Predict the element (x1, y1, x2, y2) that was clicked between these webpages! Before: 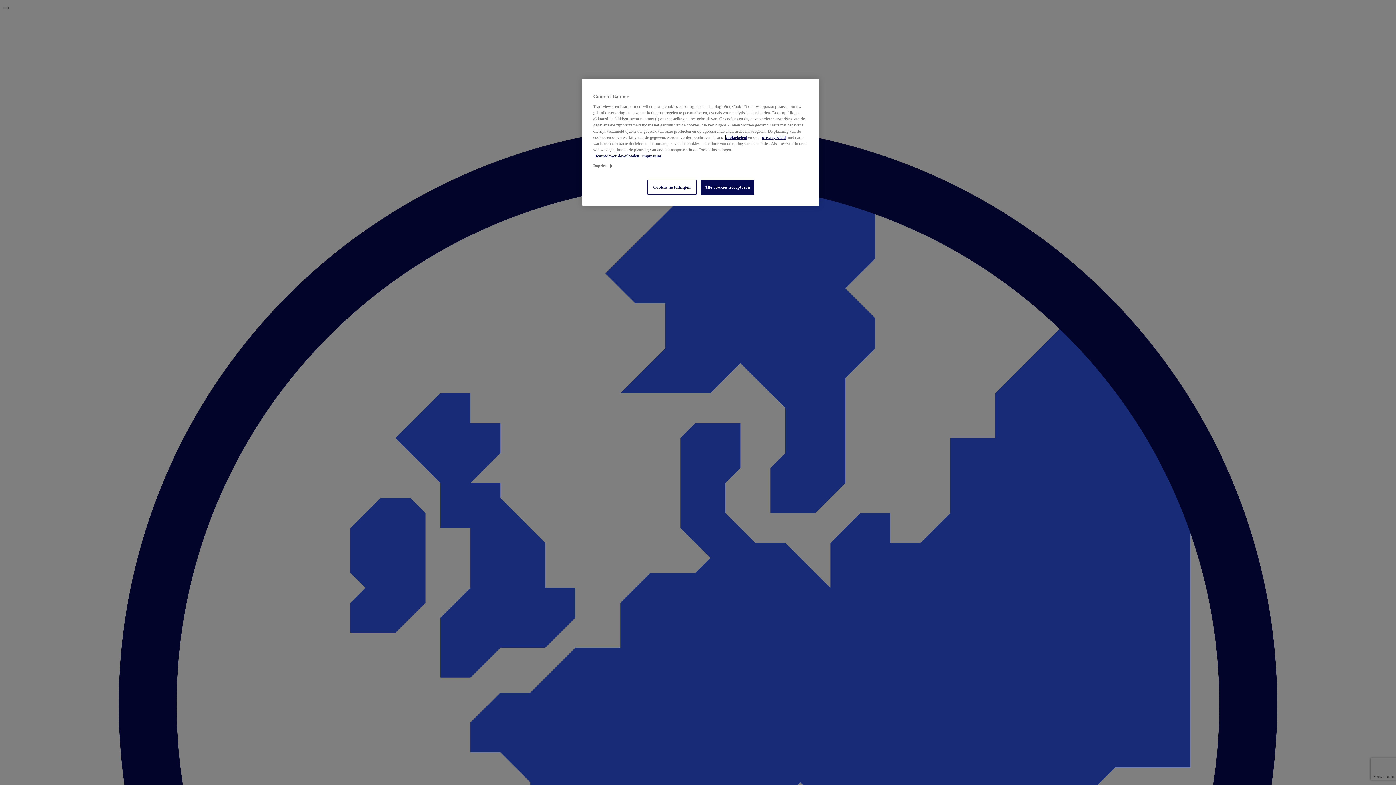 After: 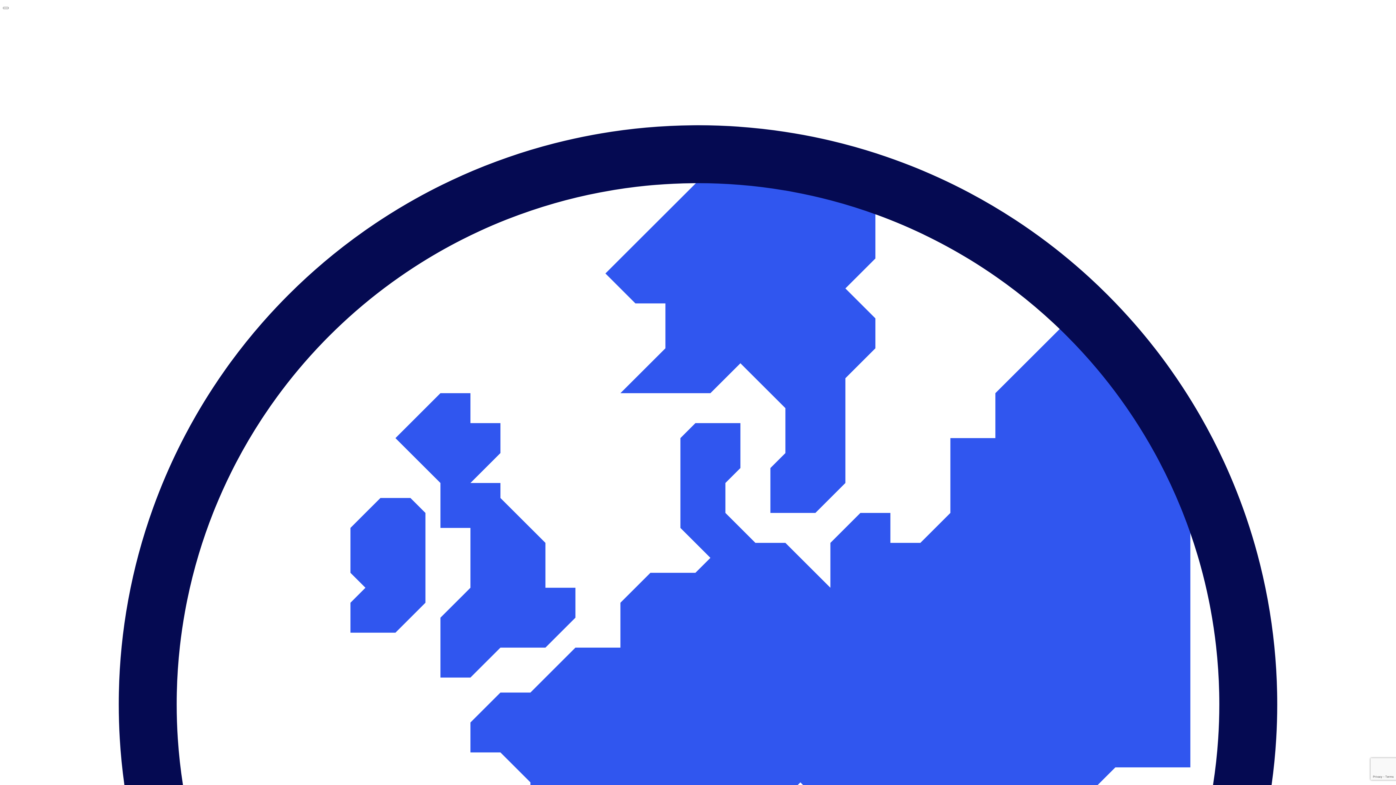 Action: bbox: (700, 180, 754, 194) label: Alle cookies accepteren